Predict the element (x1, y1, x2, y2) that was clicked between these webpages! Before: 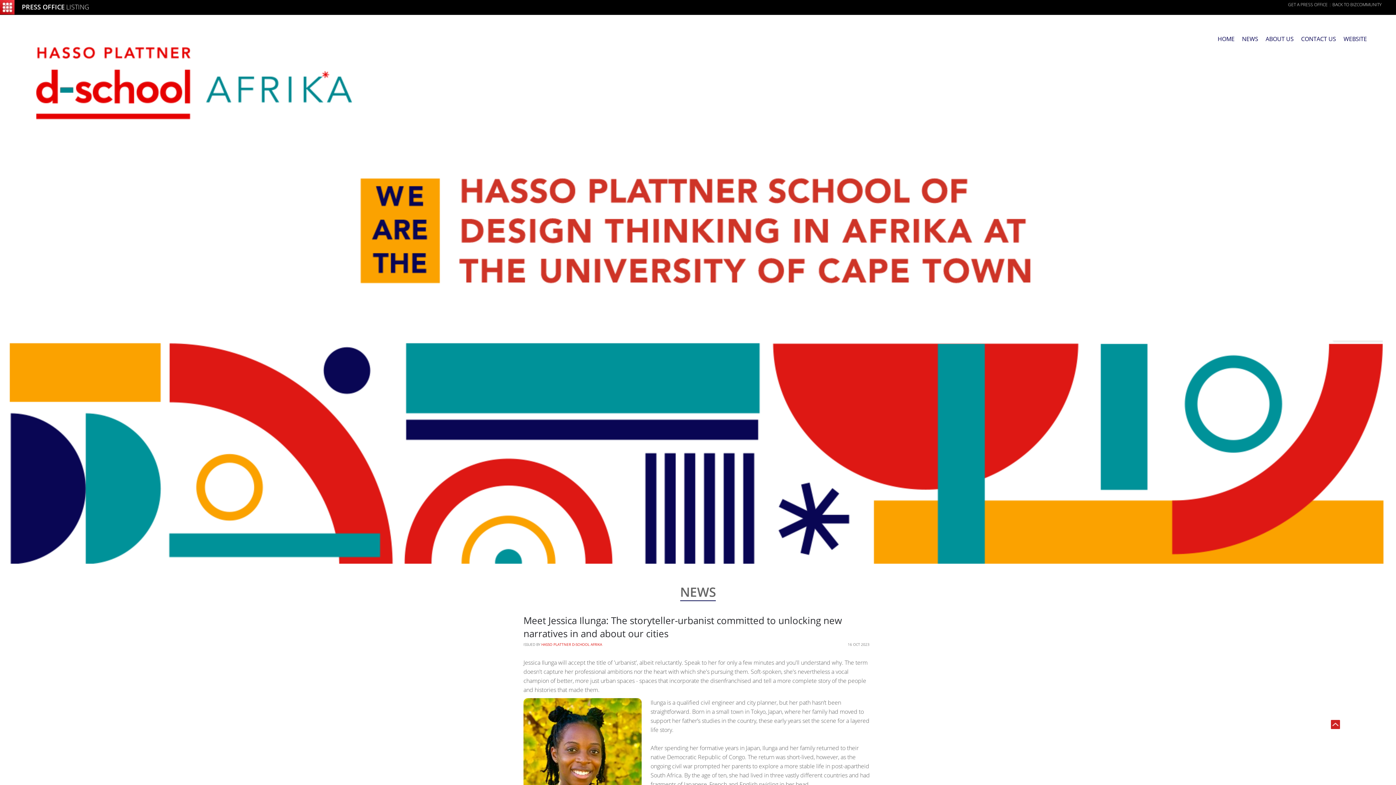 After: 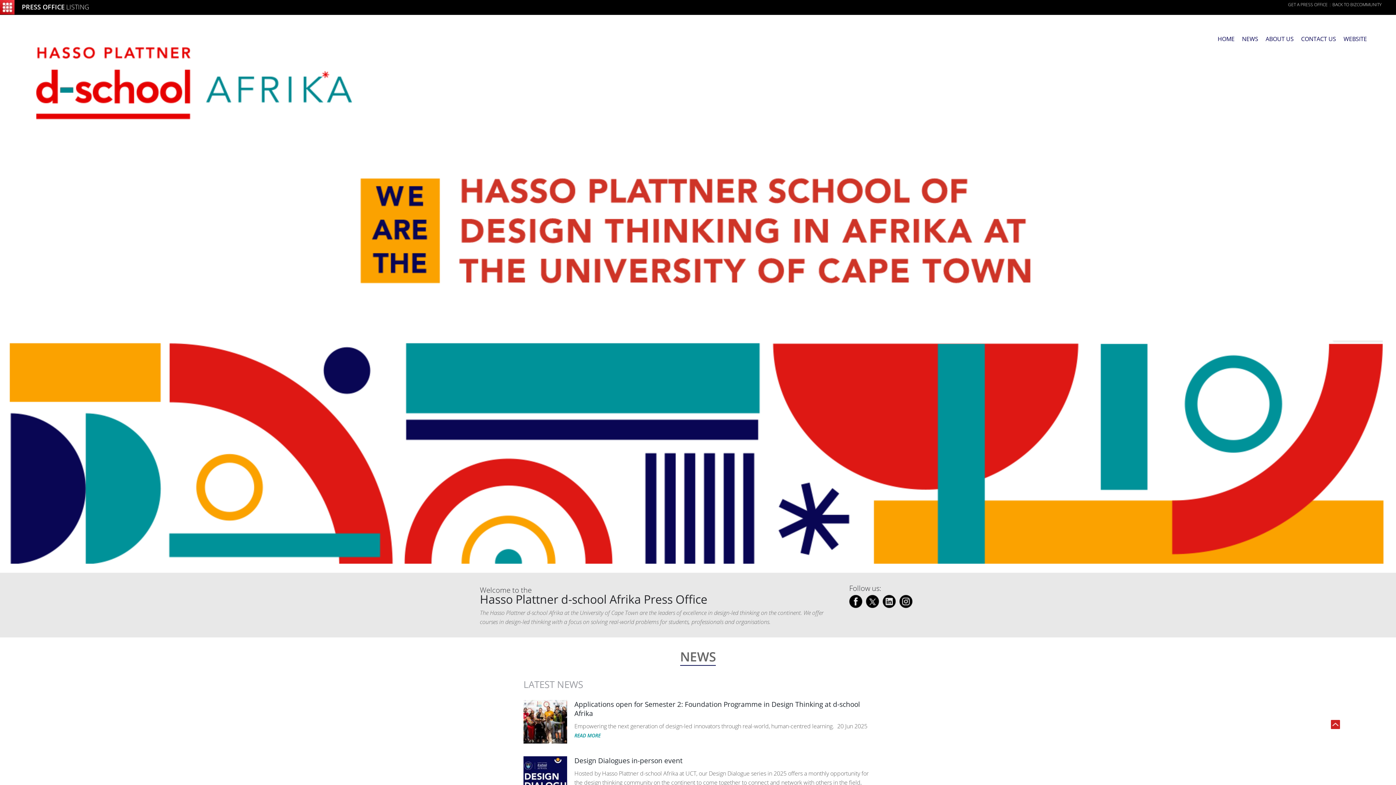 Action: bbox: (1217, 25, 1234, 46) label: HOME